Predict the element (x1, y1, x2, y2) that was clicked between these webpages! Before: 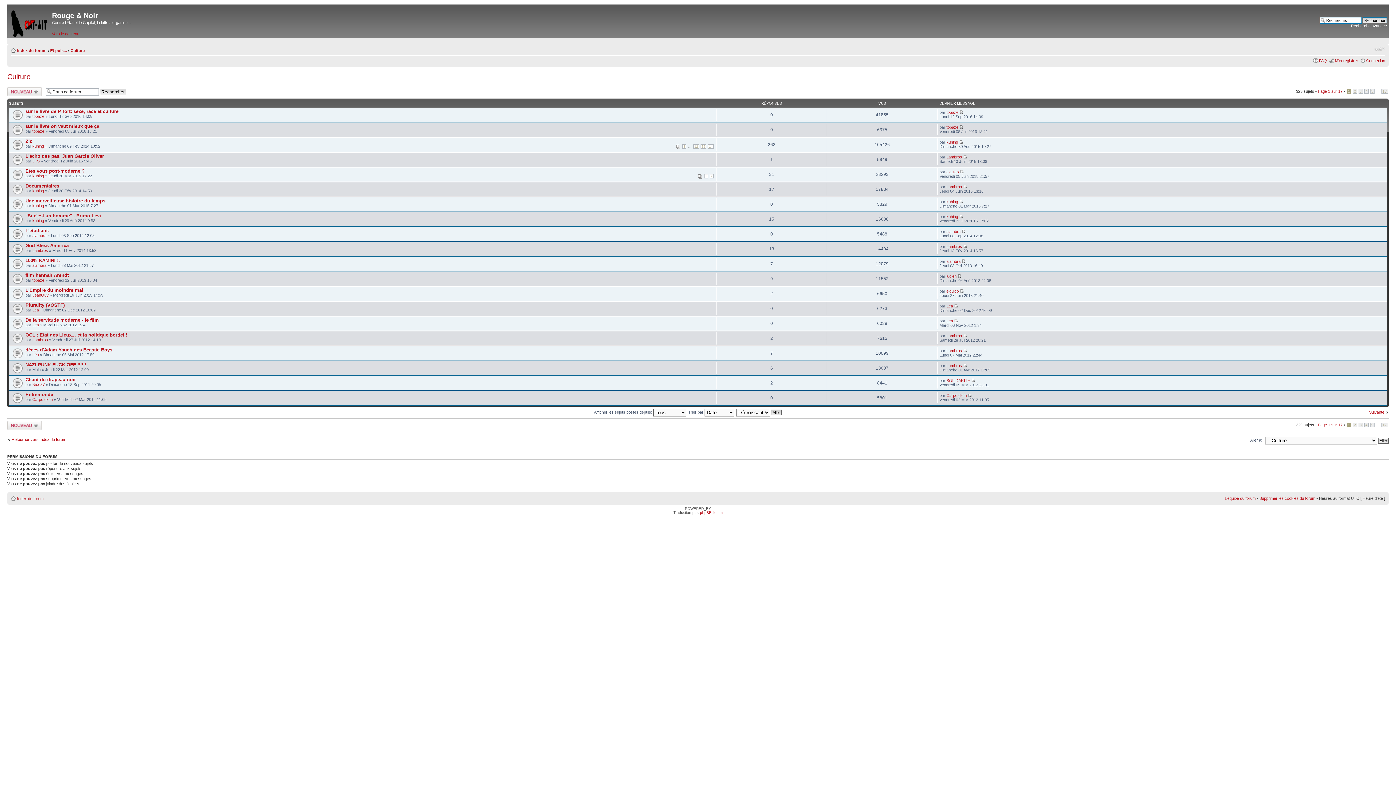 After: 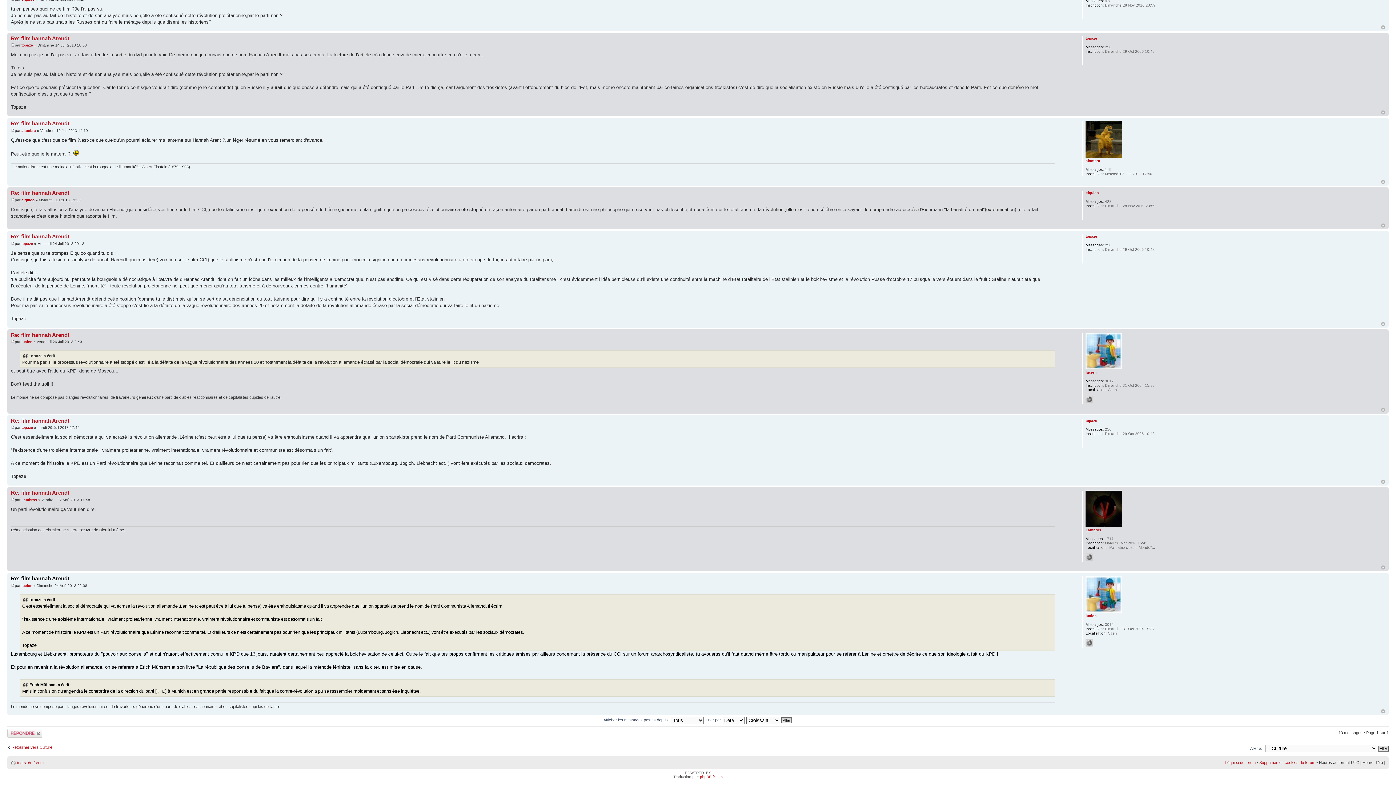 Action: bbox: (957, 274, 961, 278)